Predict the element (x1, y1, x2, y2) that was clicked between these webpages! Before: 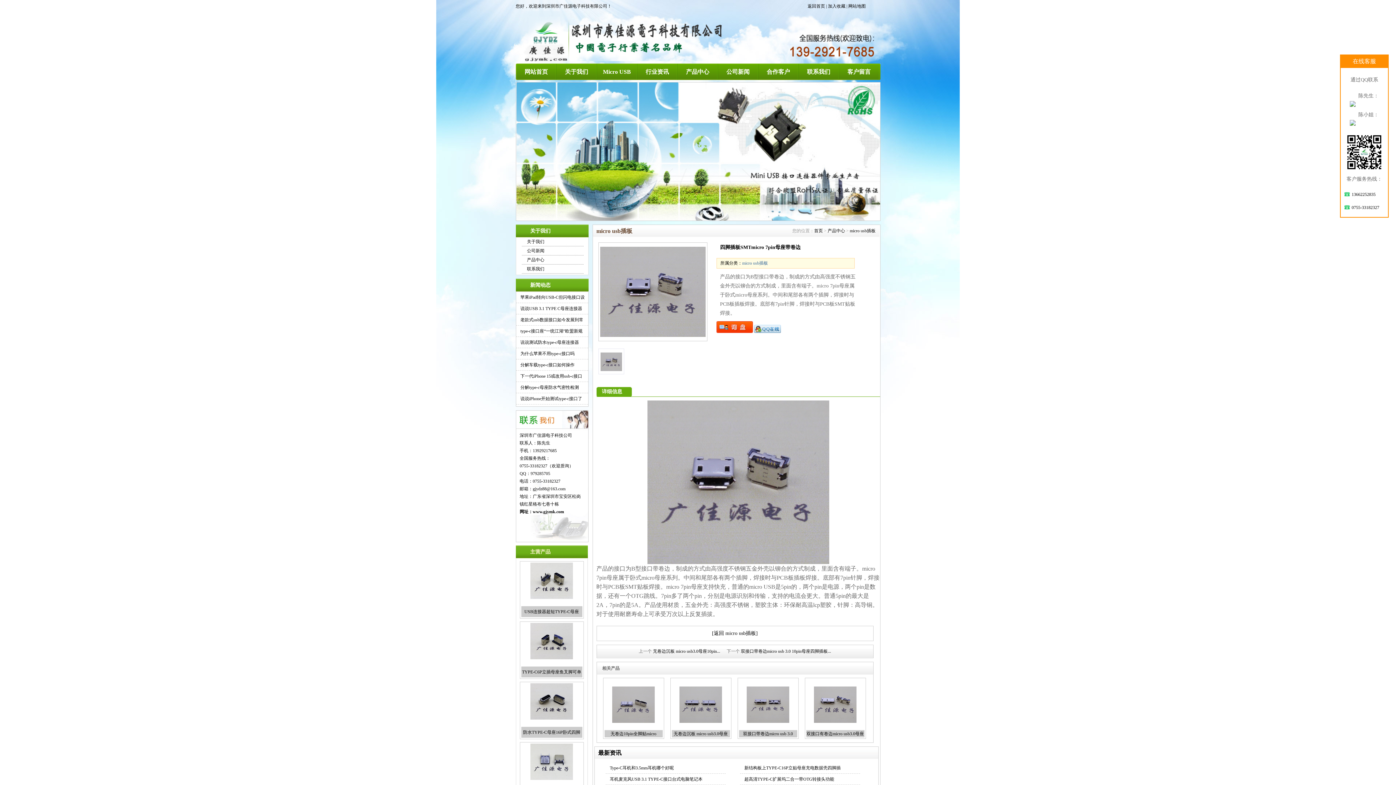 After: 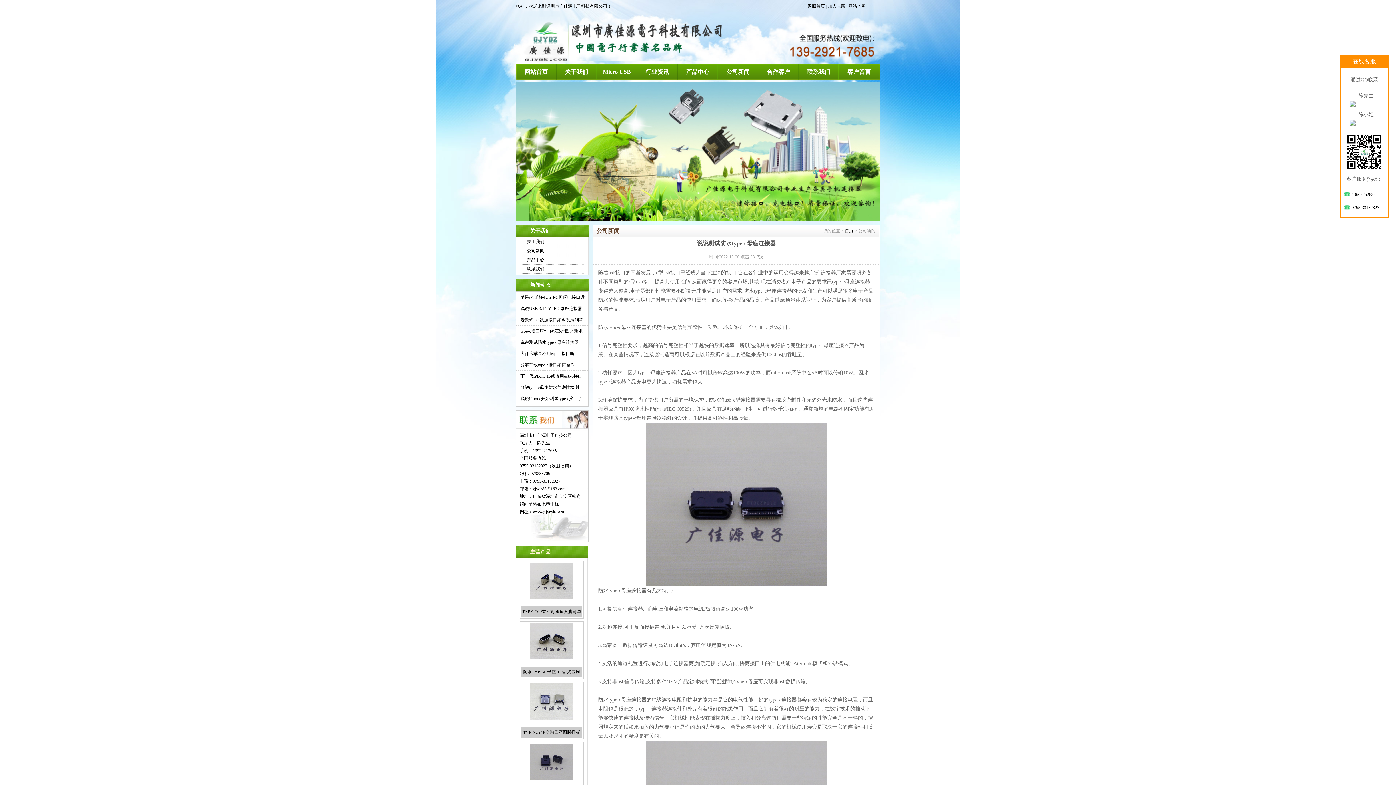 Action: bbox: (520, 340, 579, 345) label: 说说测试防水type-c母座连接器